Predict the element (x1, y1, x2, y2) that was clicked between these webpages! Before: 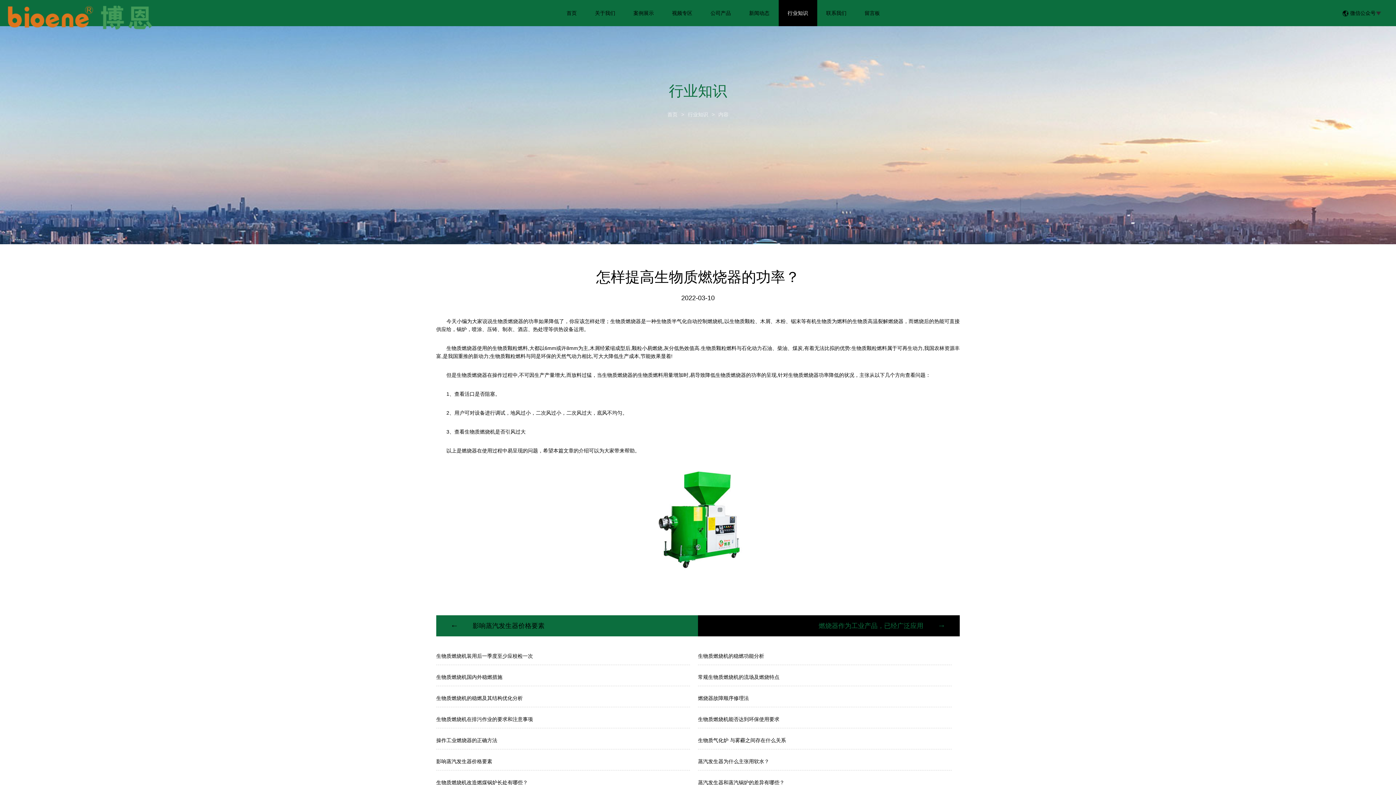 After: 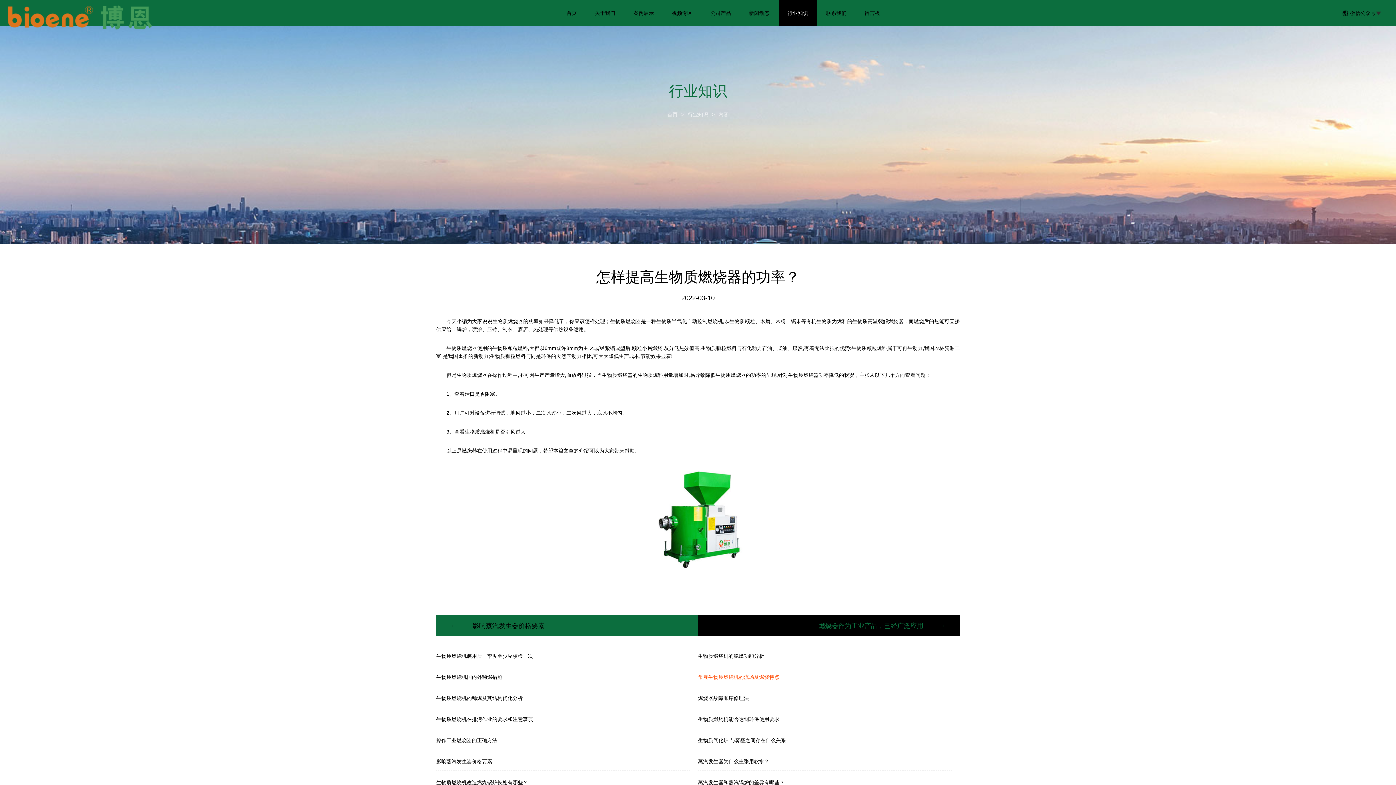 Action: label: 常规生物质燃烧机的流场及燃烧特点 bbox: (698, 668, 952, 686)